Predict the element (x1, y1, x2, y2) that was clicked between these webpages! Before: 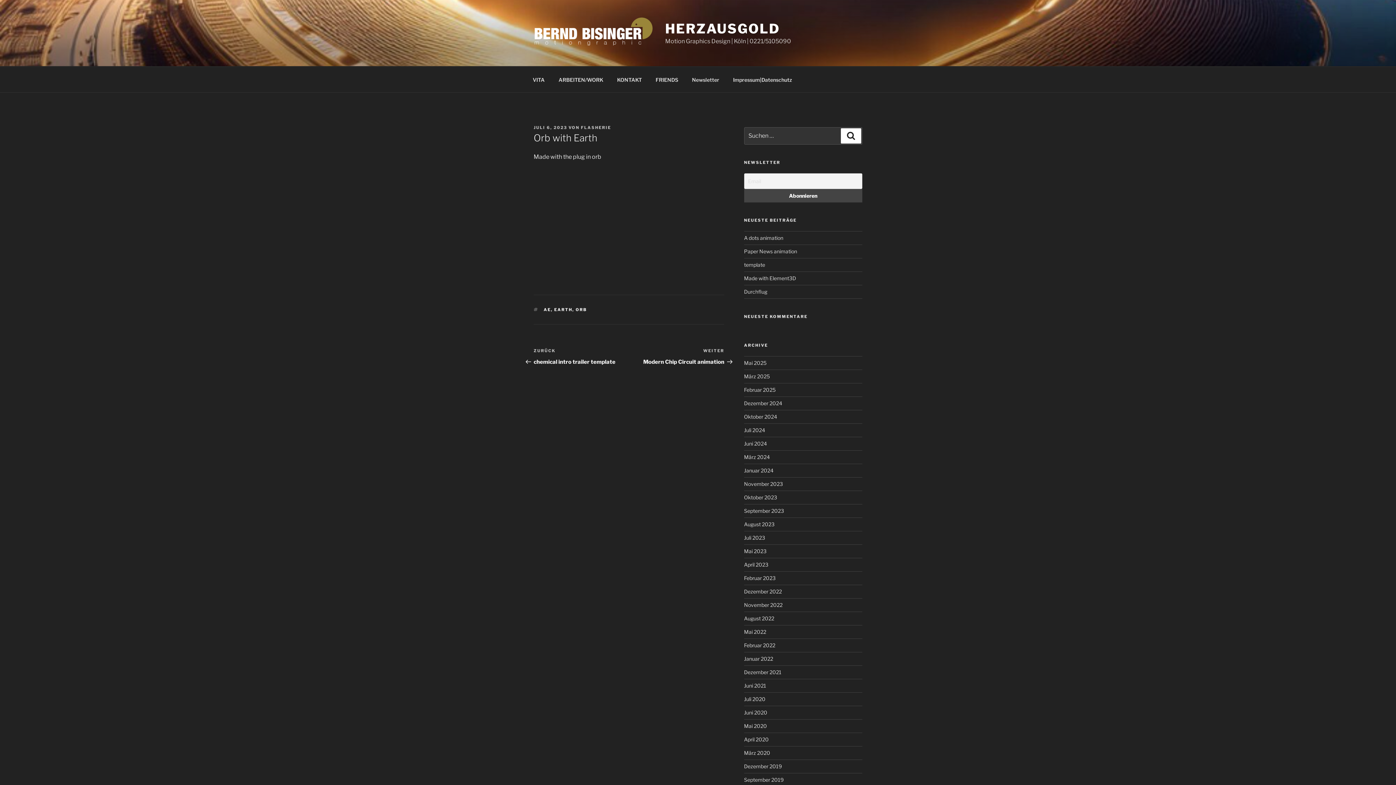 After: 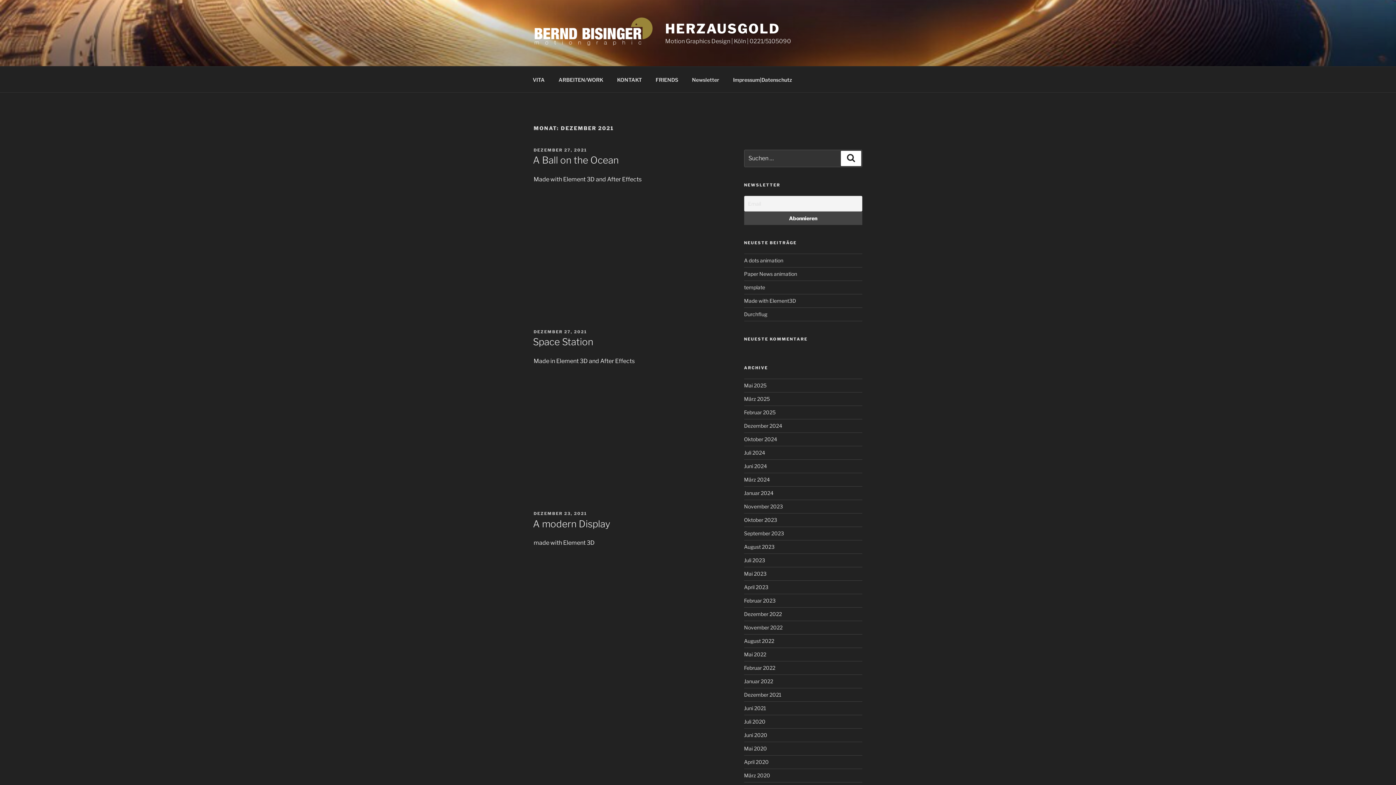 Action: label: Dezember 2021 bbox: (744, 669, 781, 675)